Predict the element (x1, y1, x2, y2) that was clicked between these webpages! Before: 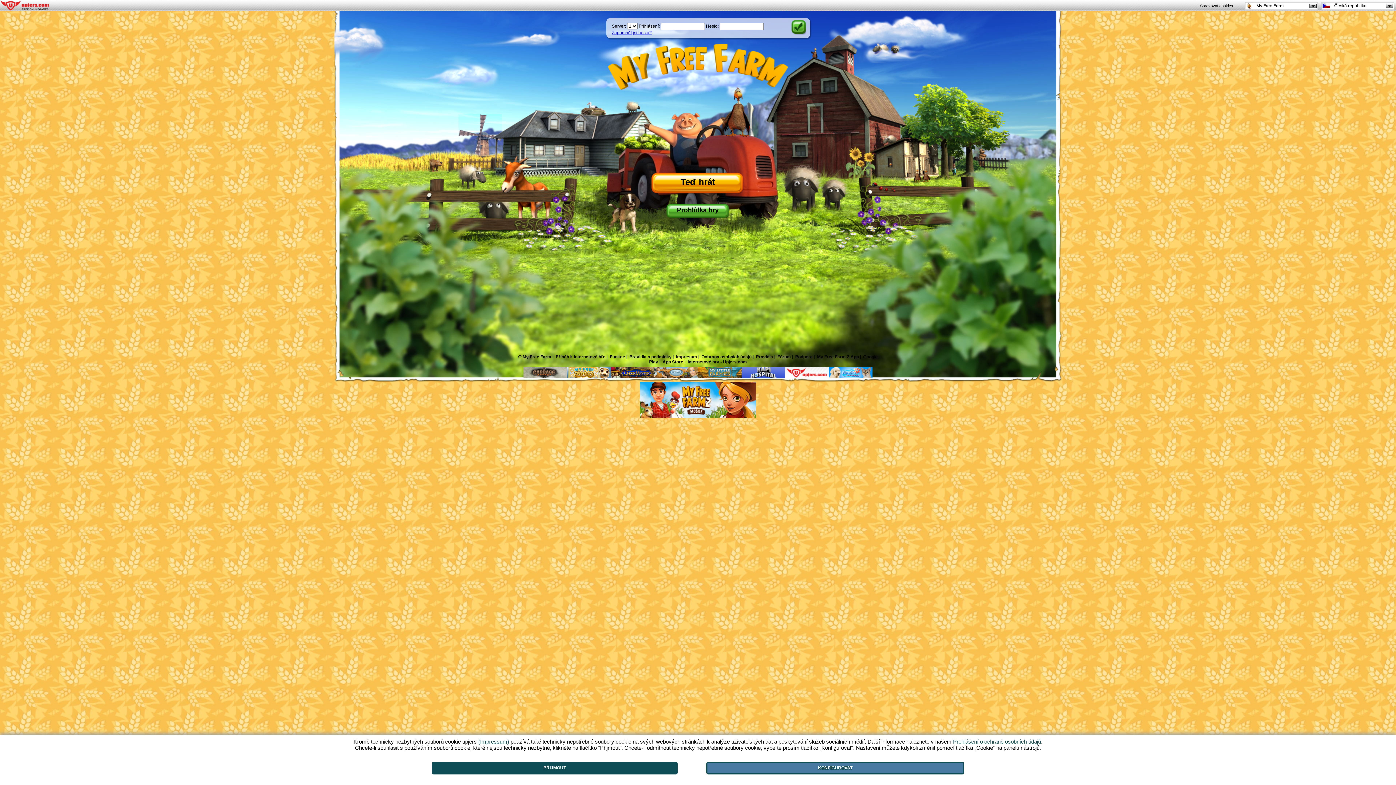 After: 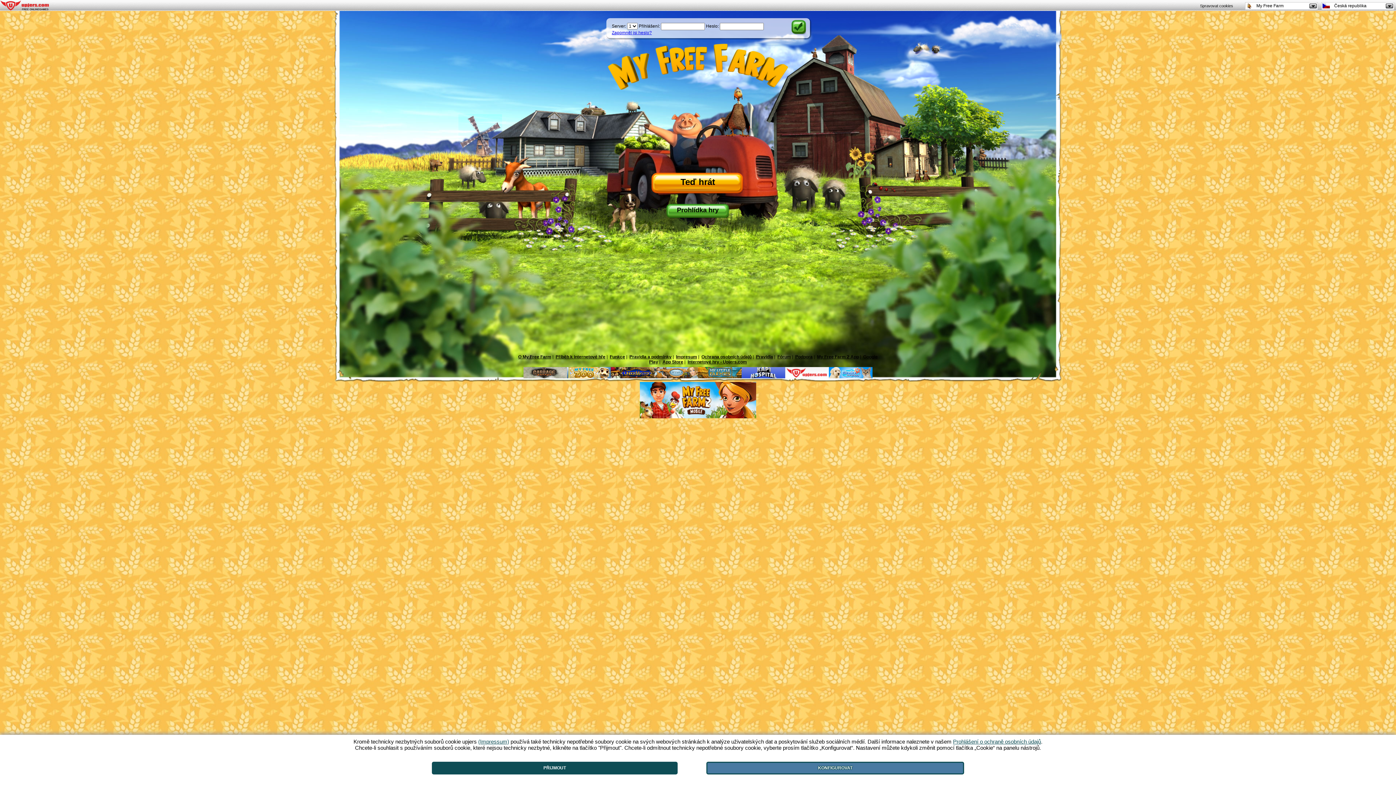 Action: bbox: (523, 374, 567, 379)